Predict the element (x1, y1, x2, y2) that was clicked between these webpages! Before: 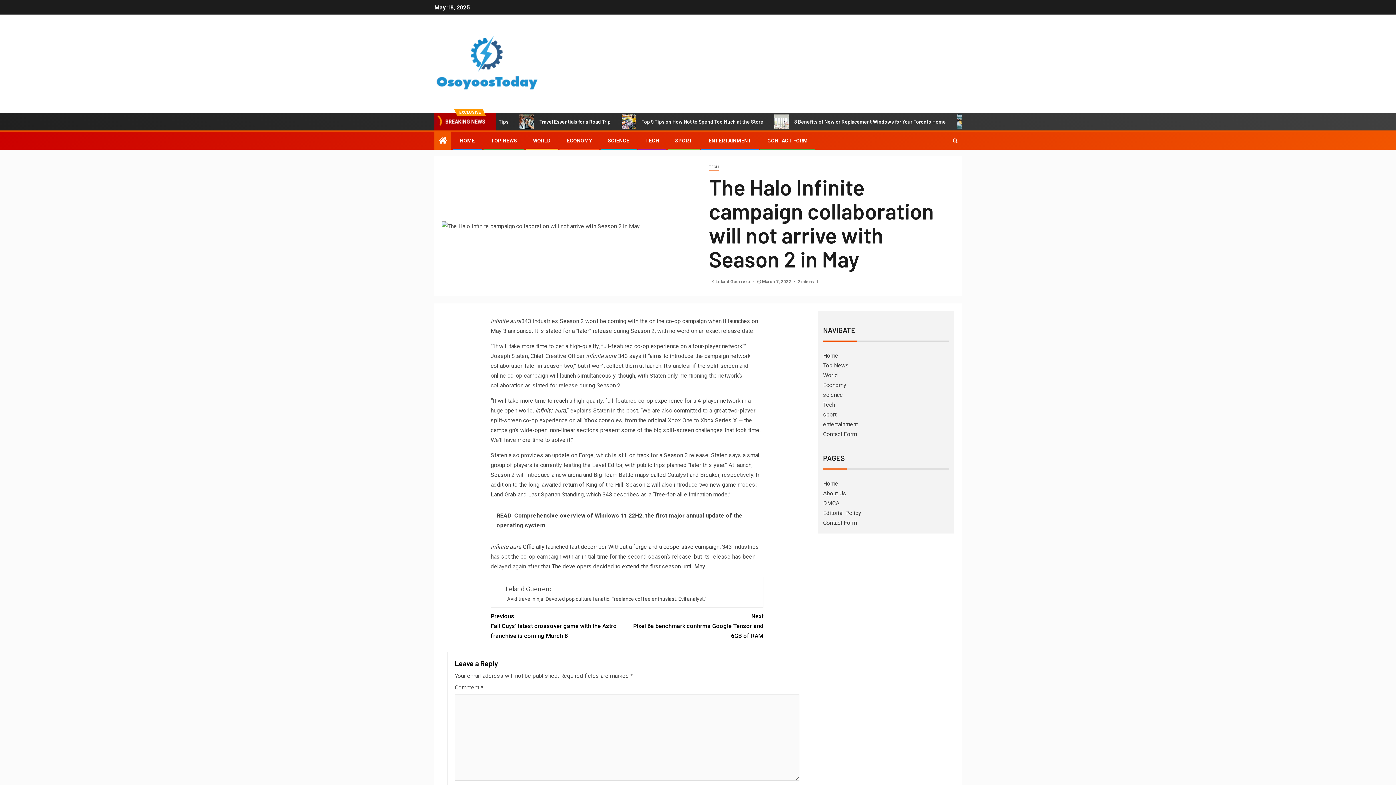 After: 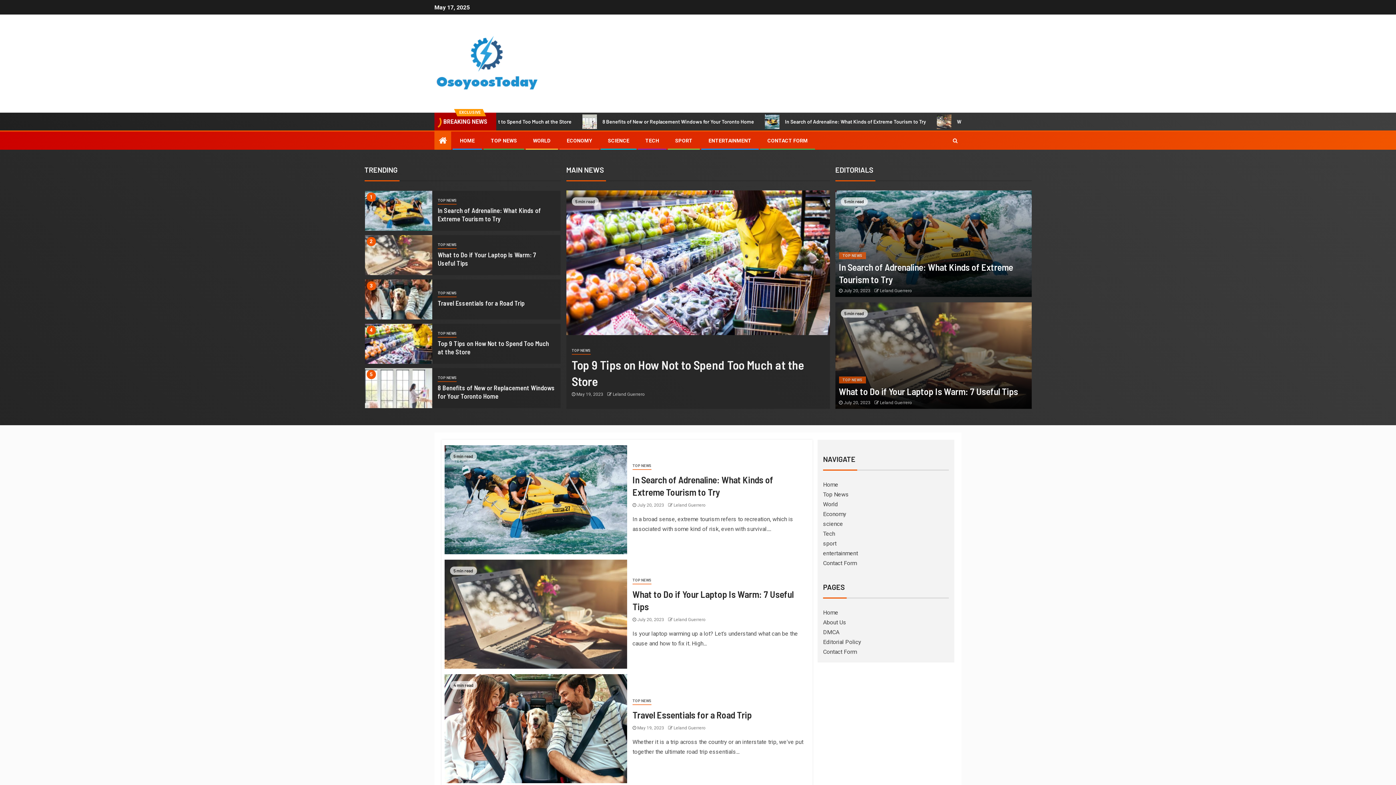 Action: label: TOP NEWS bbox: (490, 137, 517, 143)